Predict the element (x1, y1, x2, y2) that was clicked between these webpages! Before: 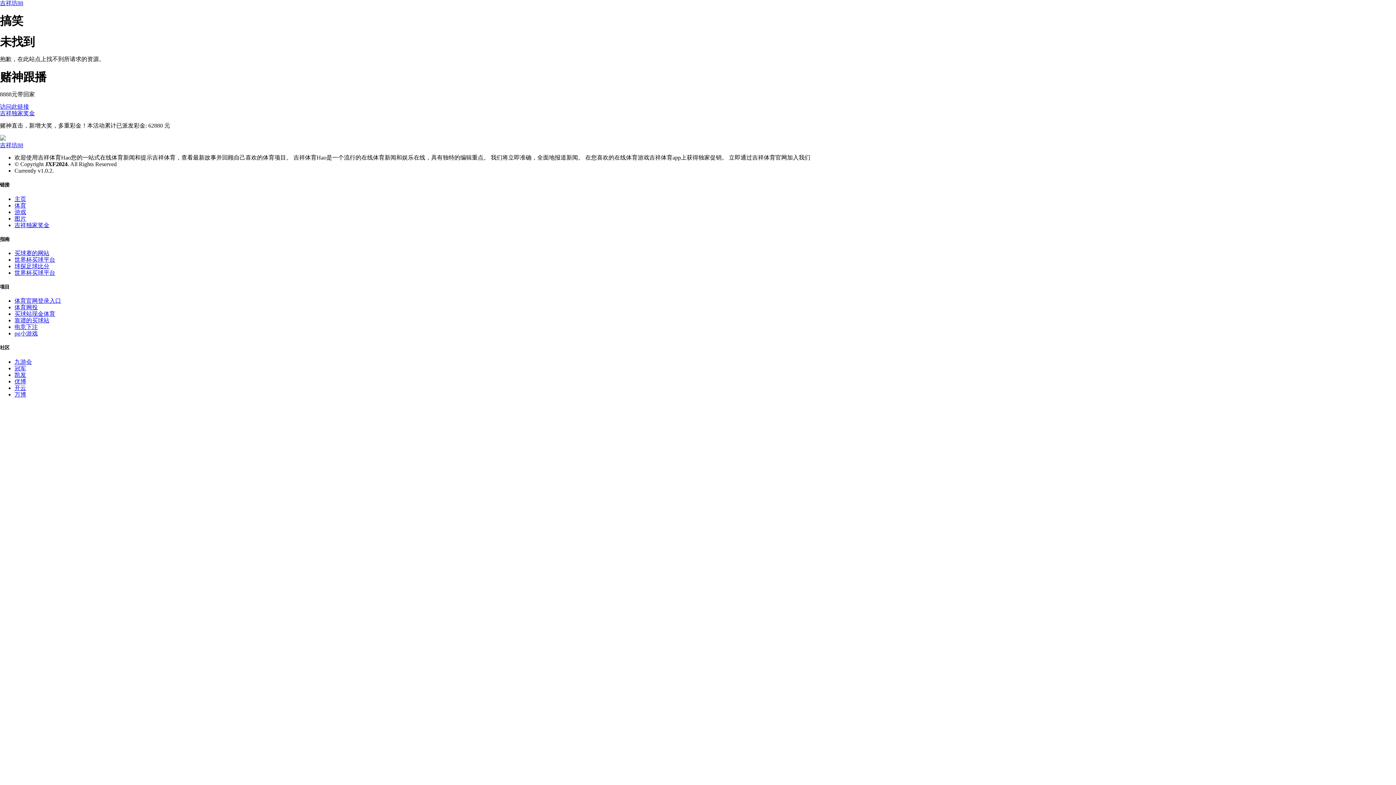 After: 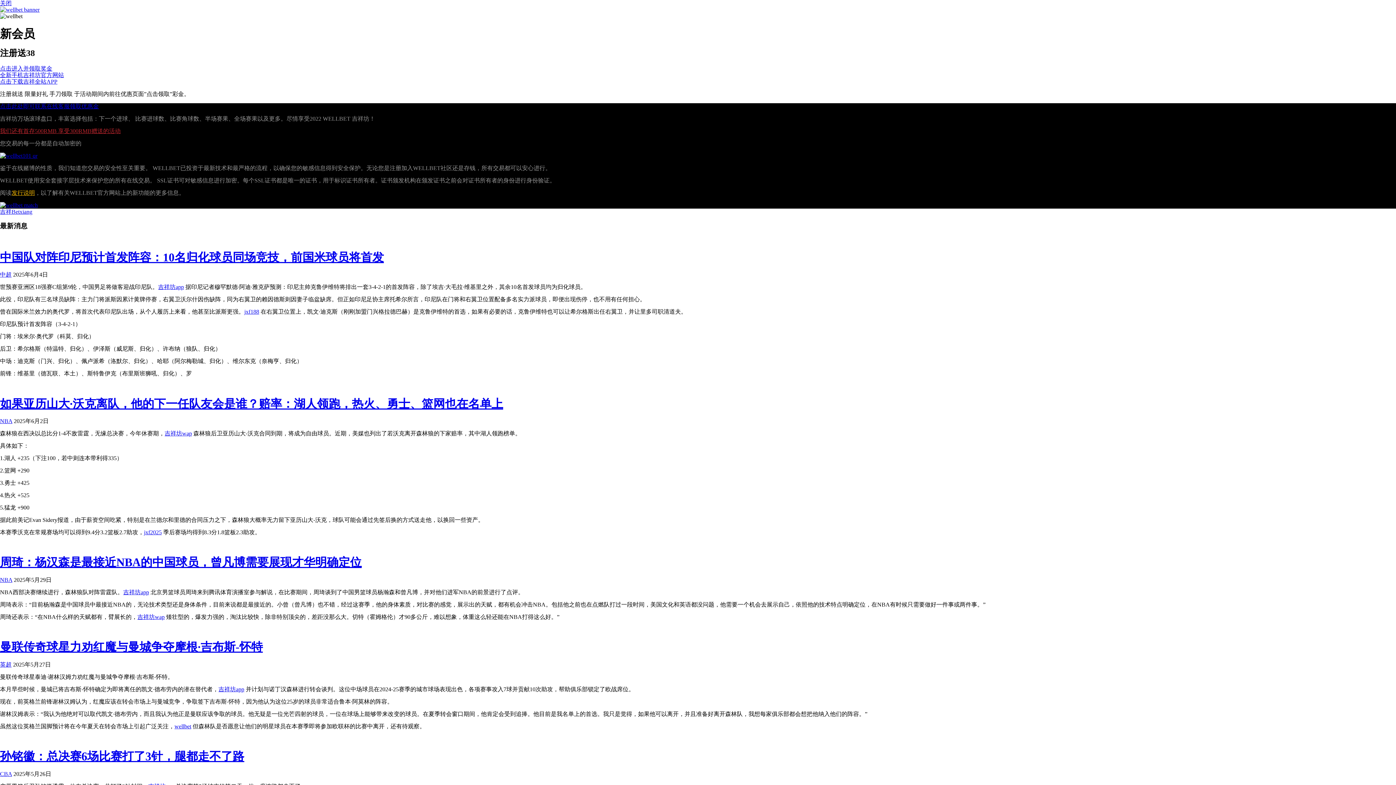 Action: label: 凯发 bbox: (14, 371, 26, 378)